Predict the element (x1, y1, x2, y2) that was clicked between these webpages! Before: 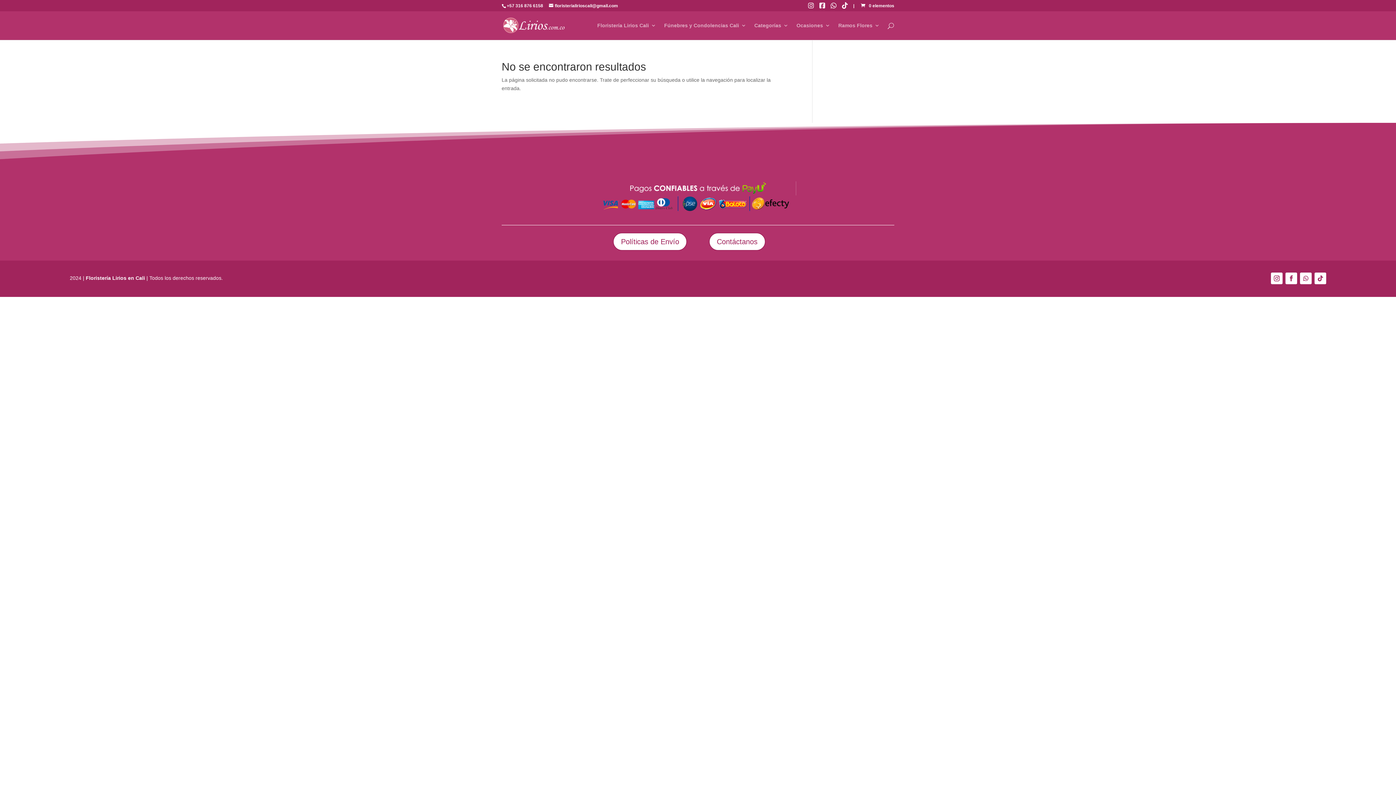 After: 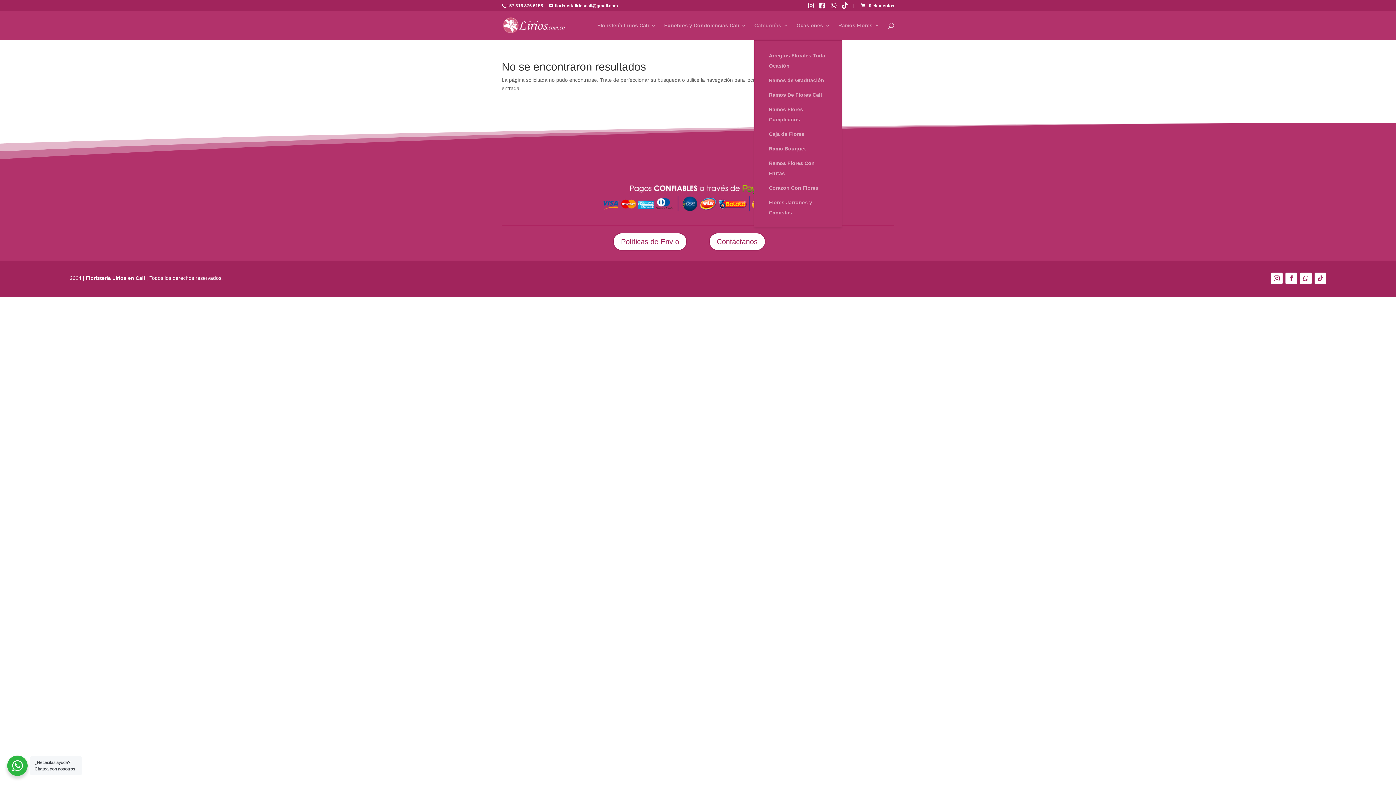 Action: label: Categorías bbox: (754, 22, 788, 40)